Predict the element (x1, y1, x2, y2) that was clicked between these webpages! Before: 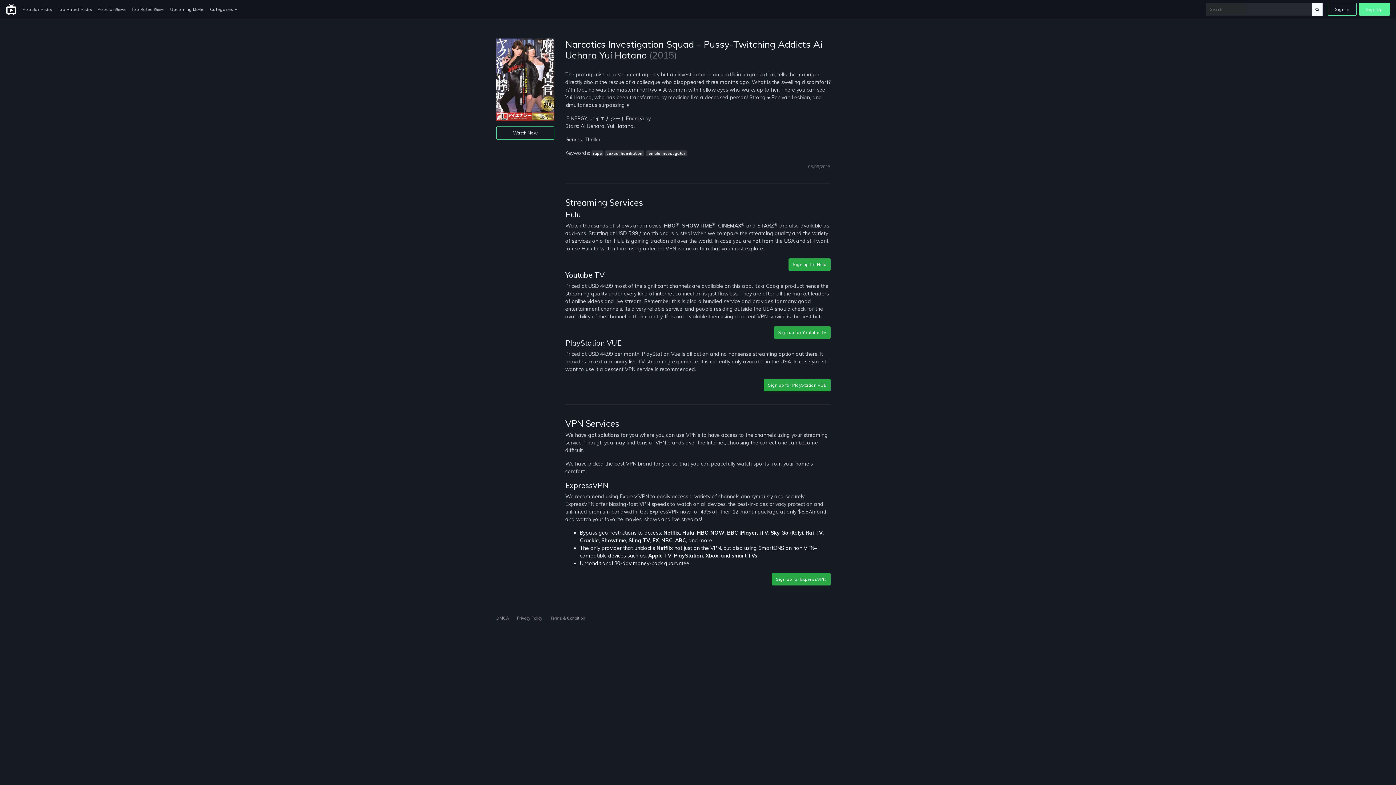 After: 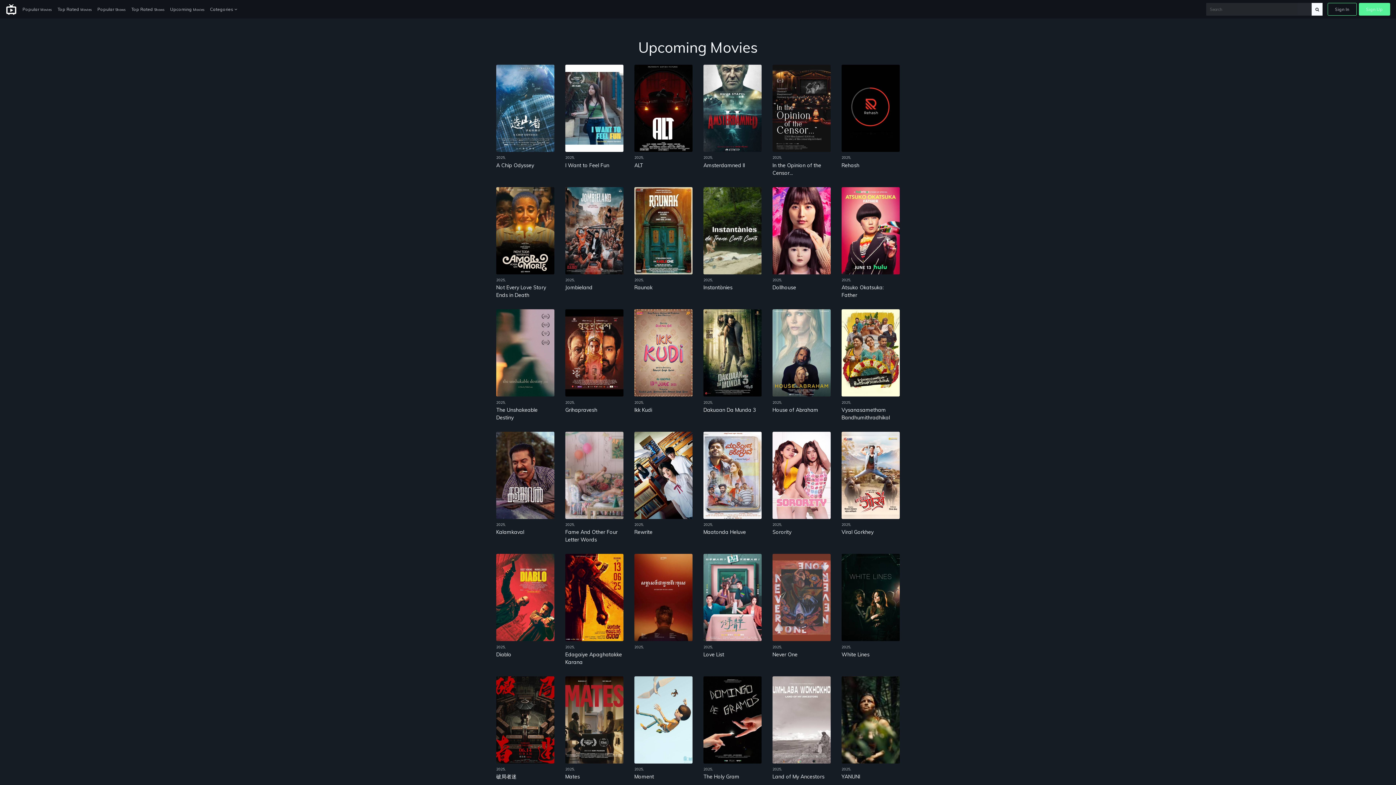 Action: label: Upcoming Movies bbox: (167, 3, 207, 15)